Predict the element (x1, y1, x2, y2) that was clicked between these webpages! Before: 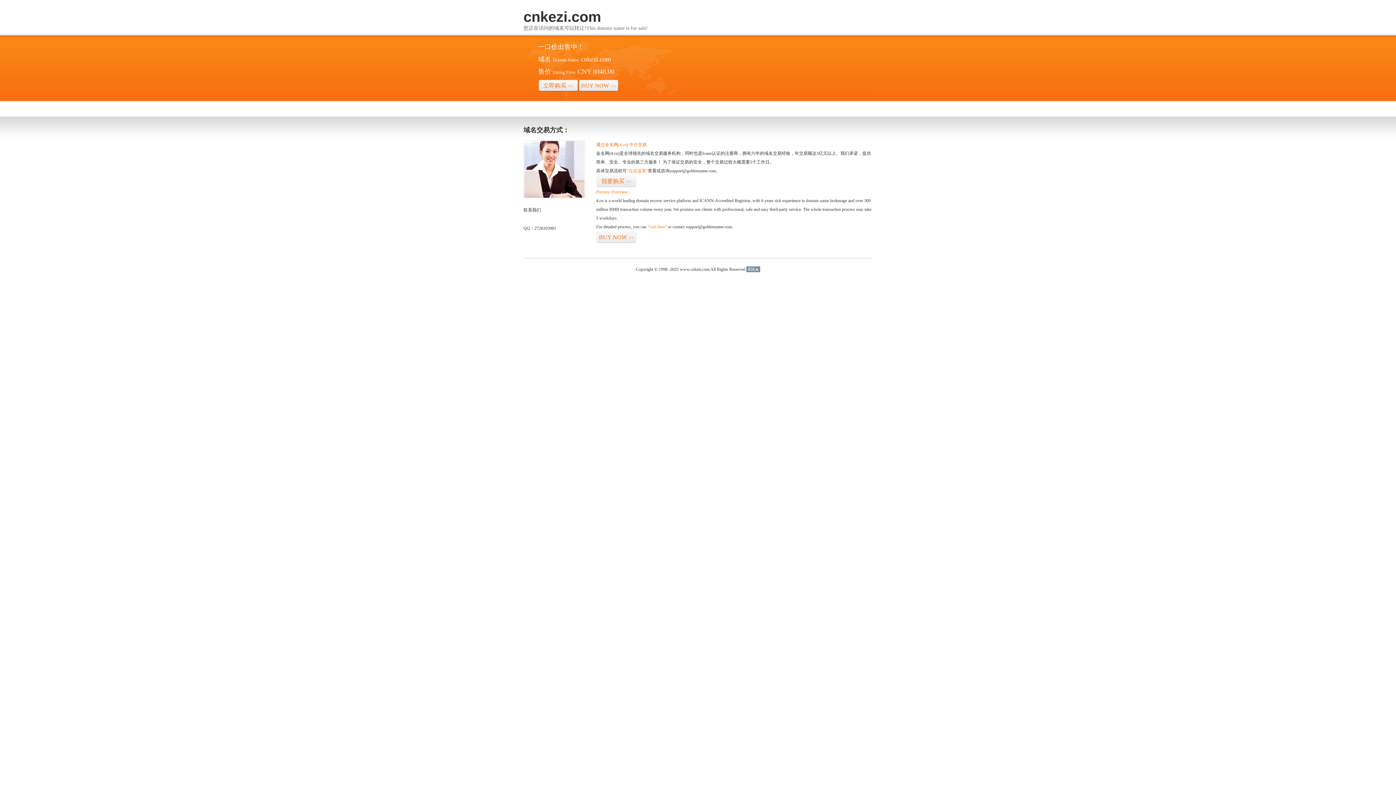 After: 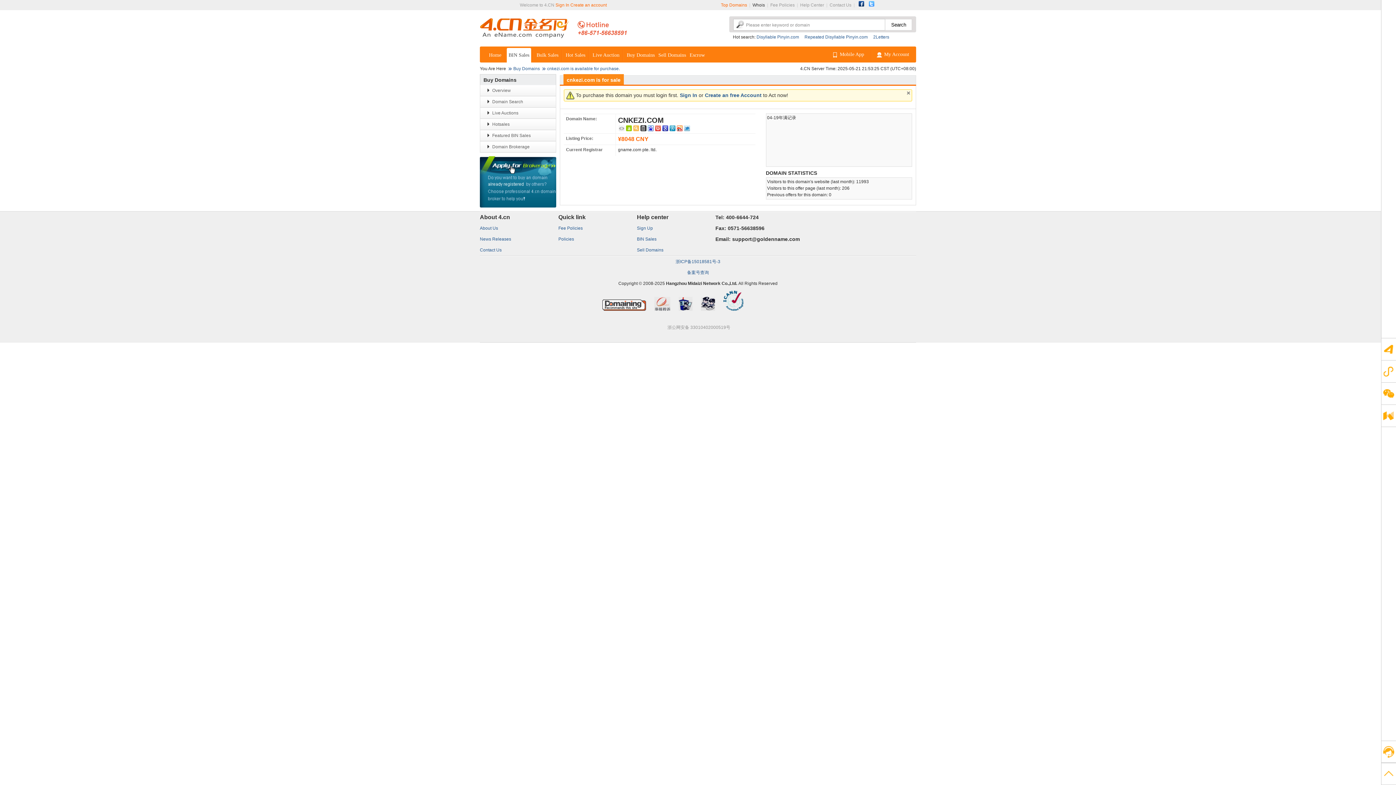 Action: bbox: (538, 79, 578, 92) label: 立即购买>>